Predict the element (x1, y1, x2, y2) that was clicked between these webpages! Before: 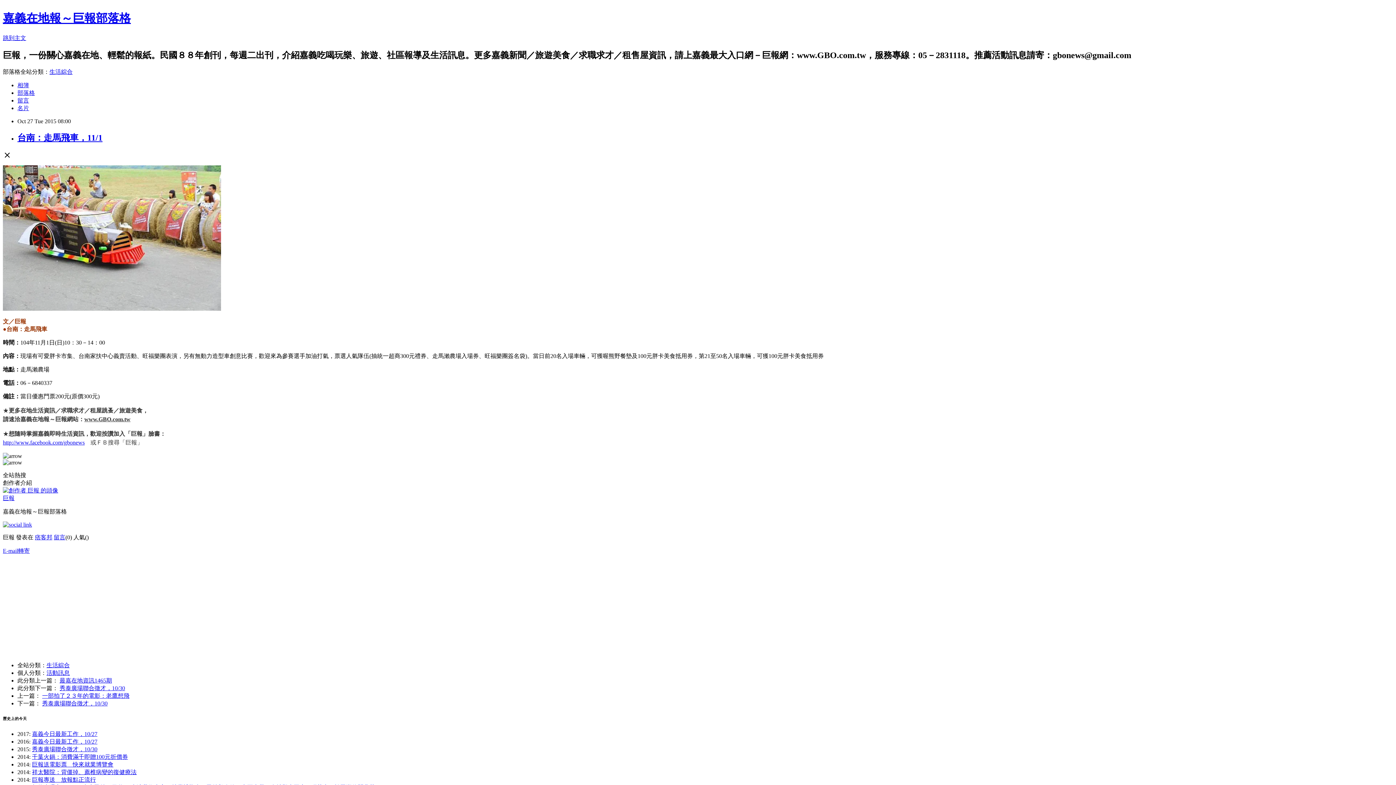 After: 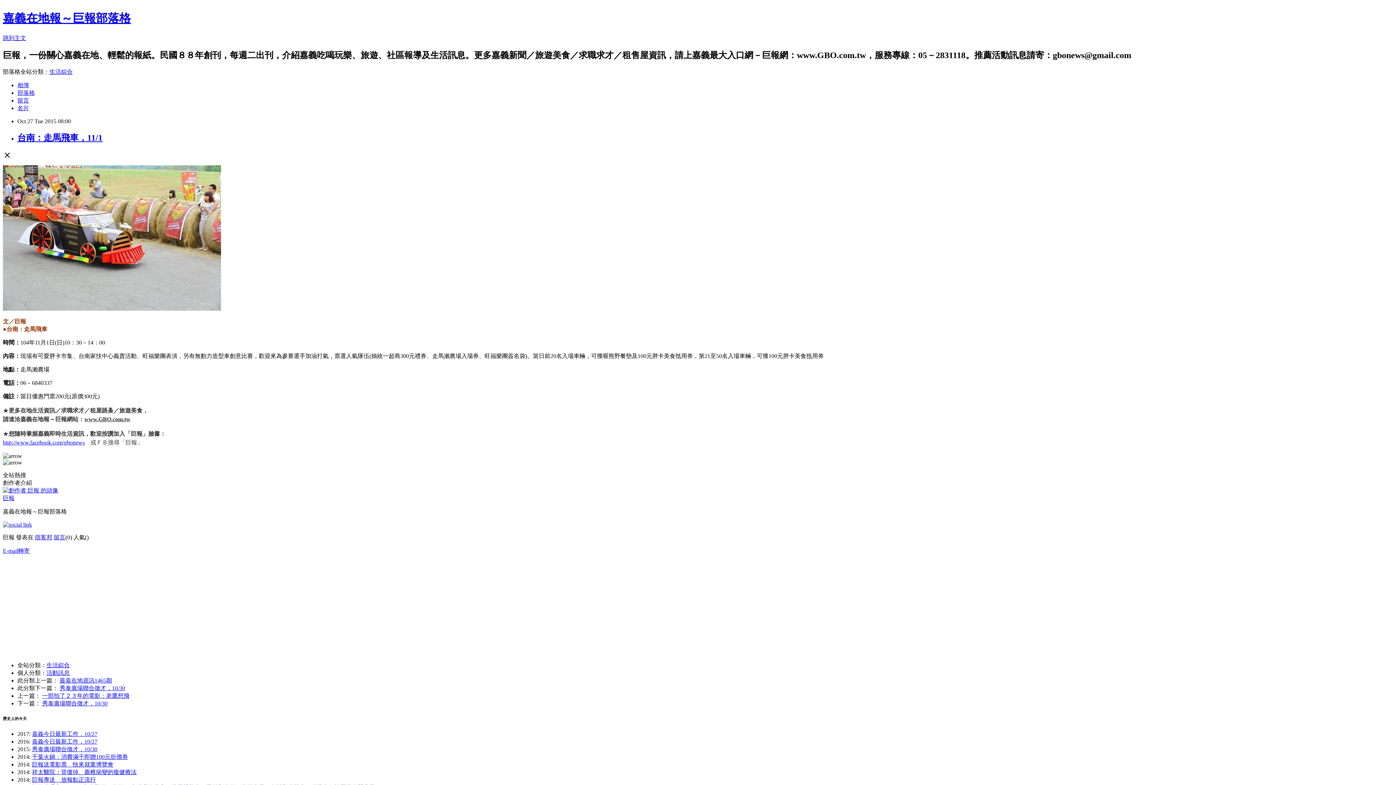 Action: label: 台南：走馬飛車，11/1 bbox: (17, 132, 102, 142)